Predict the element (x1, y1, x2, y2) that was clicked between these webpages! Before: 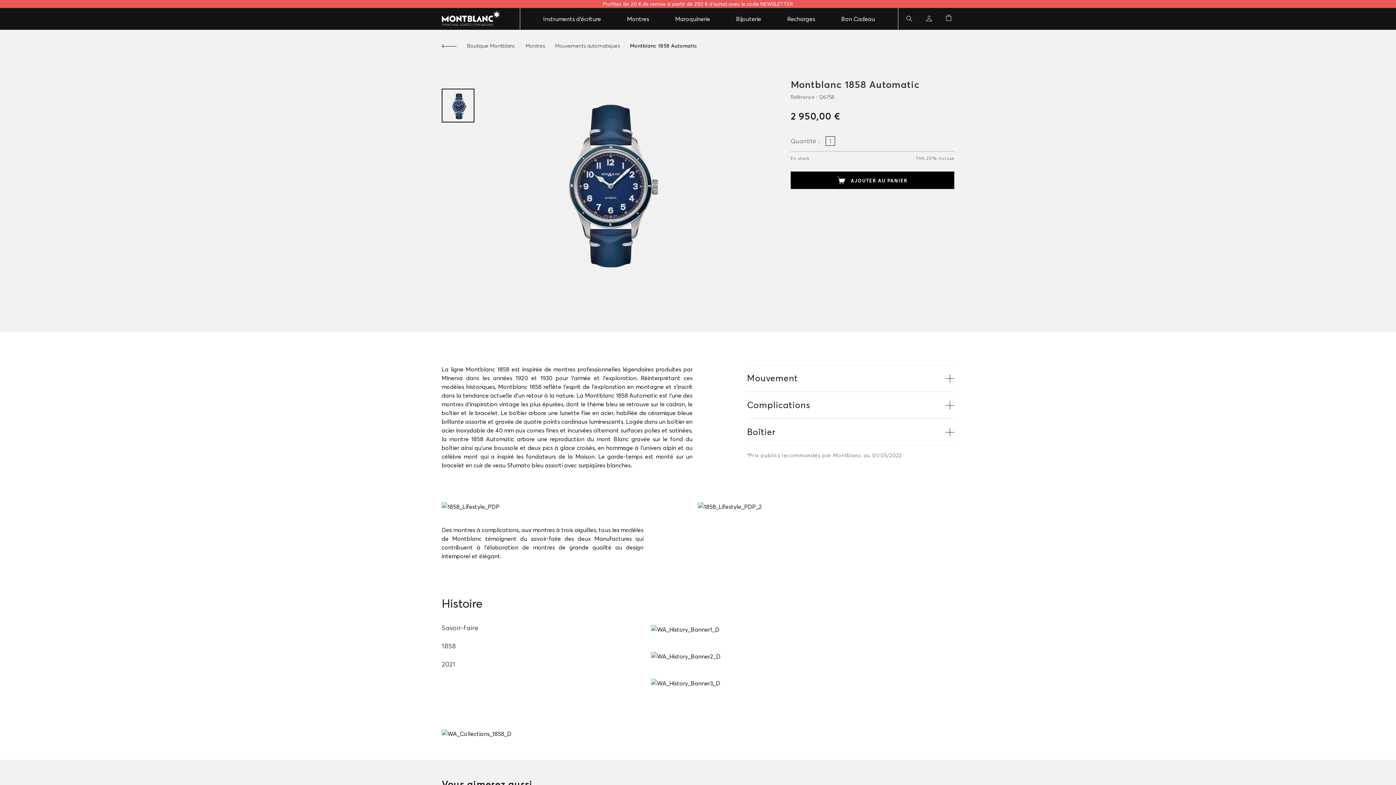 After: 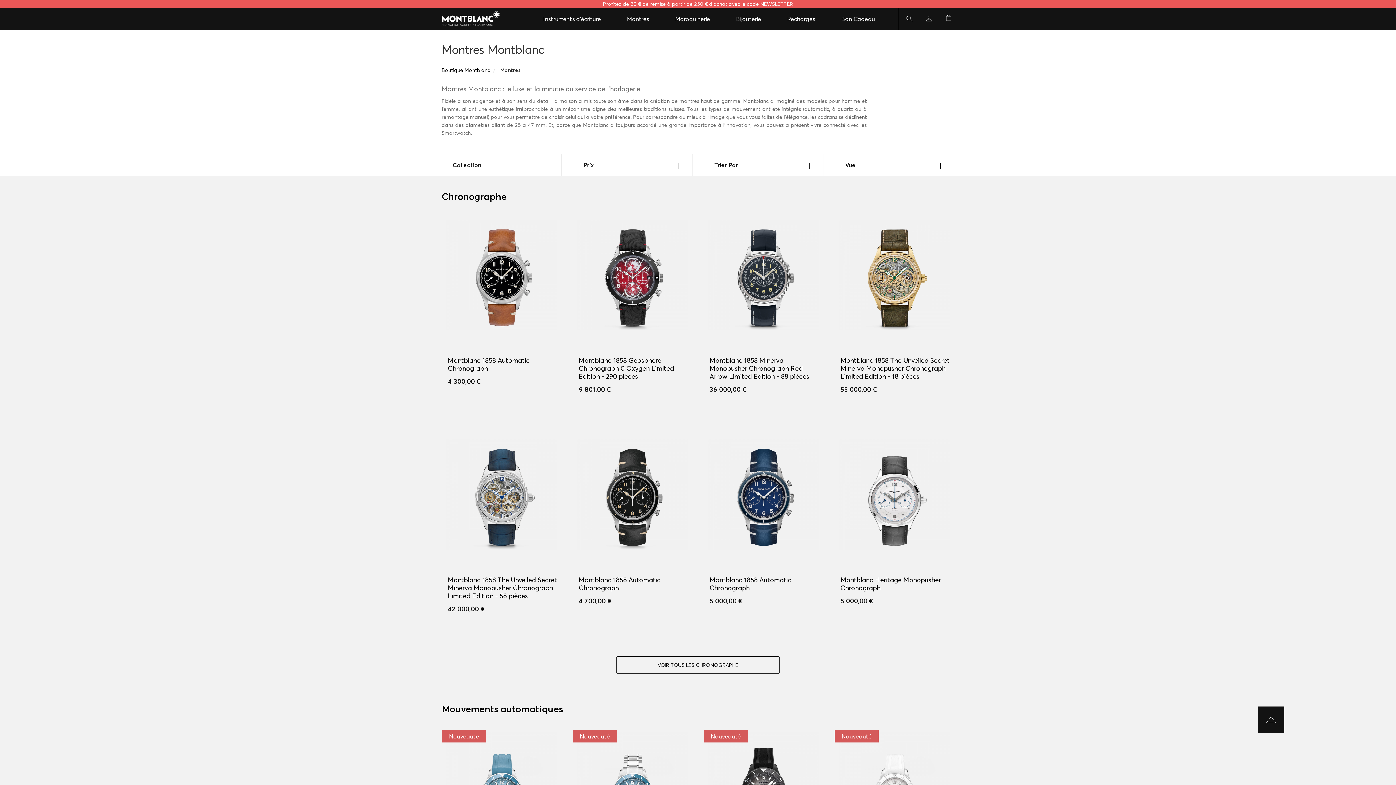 Action: bbox: (525, 42, 545, 49) label: Montres